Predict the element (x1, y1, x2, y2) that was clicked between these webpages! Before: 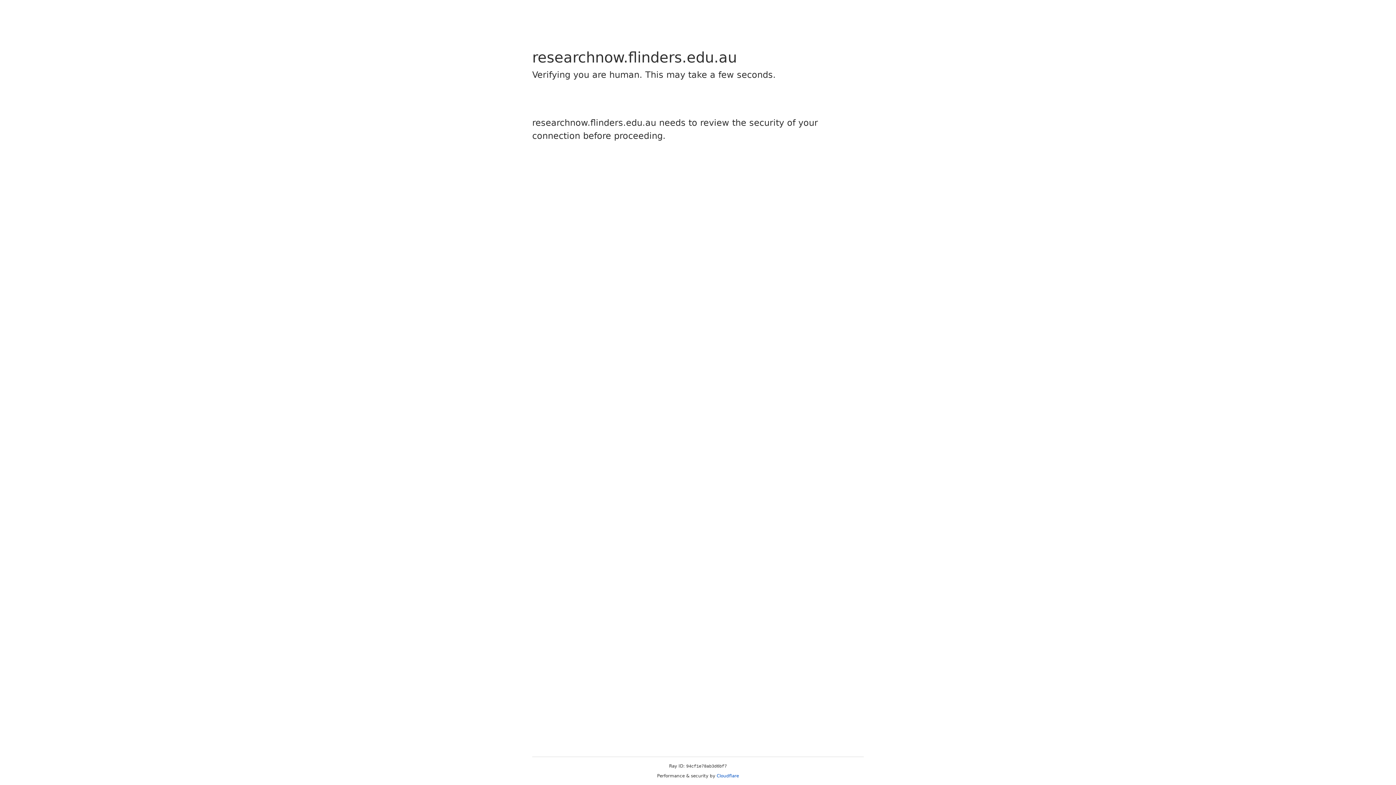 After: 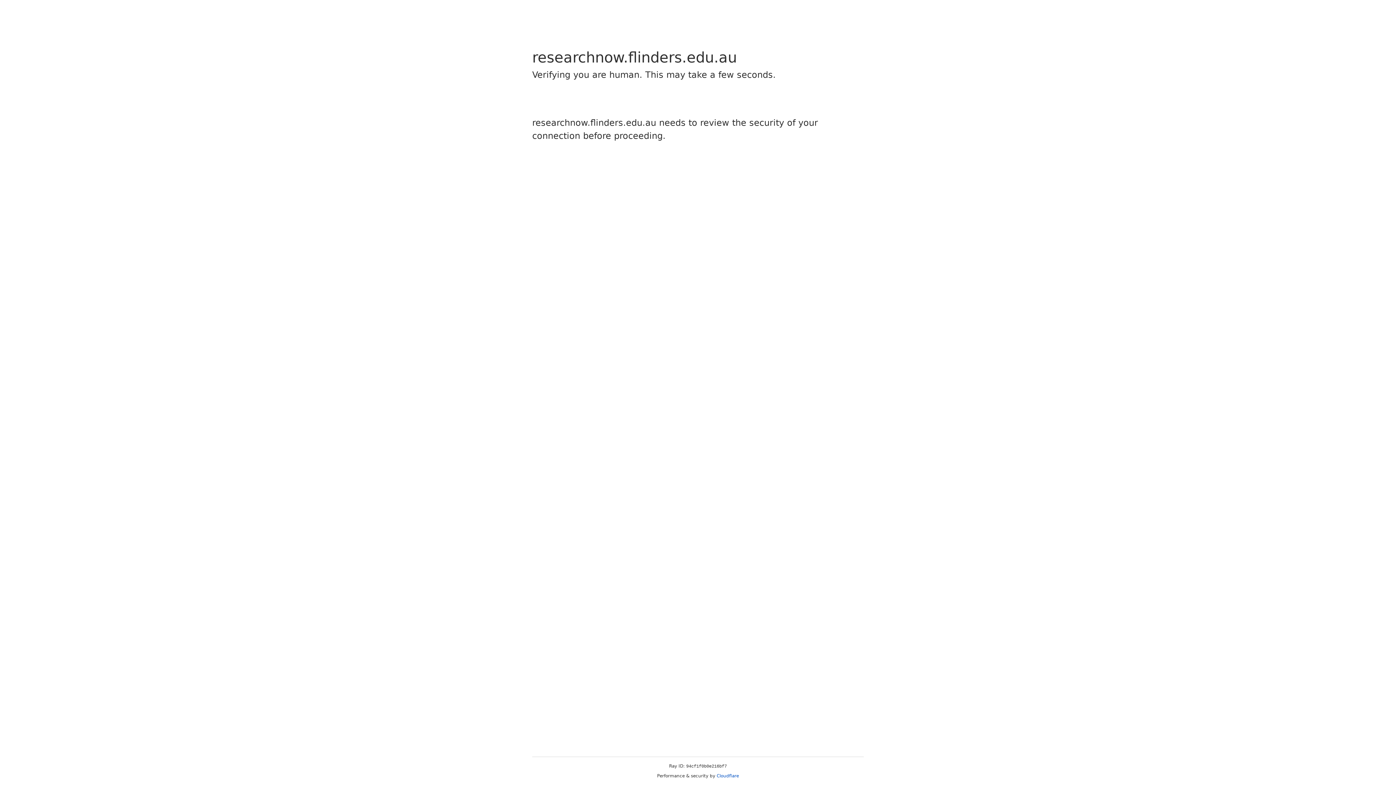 Action: bbox: (716, 773, 739, 778) label: Cloudflare